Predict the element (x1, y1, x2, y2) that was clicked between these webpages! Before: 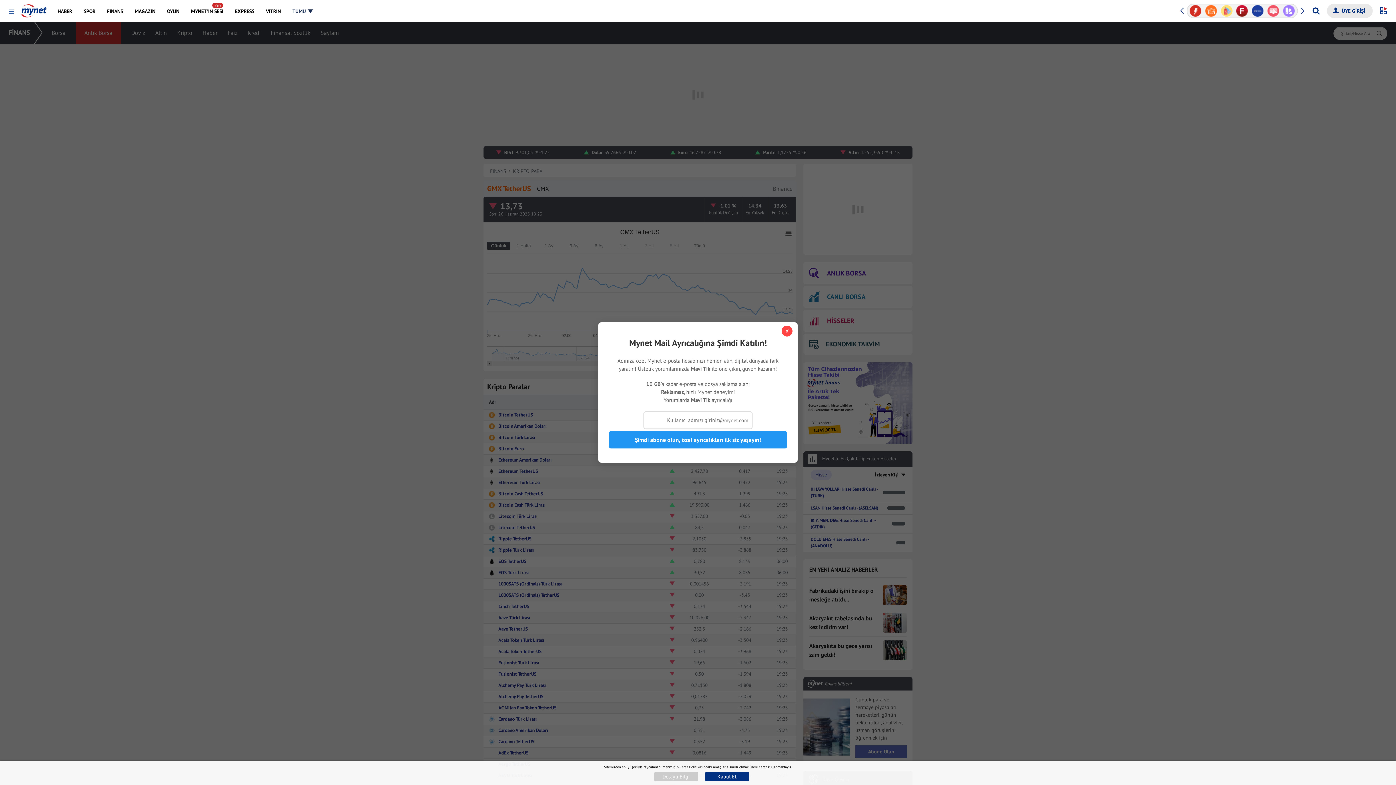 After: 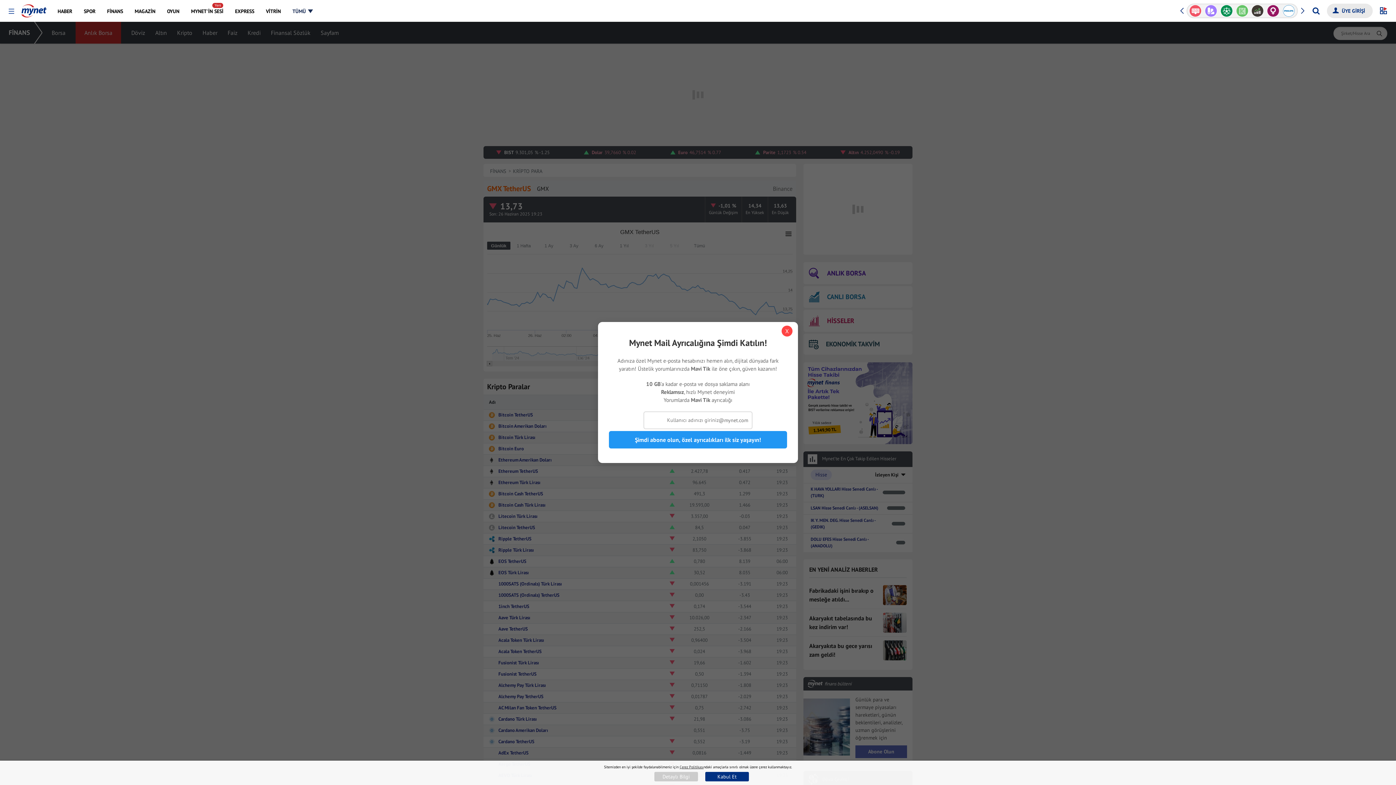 Action: bbox: (654, 772, 698, 781) label: Detaylı Bilgi